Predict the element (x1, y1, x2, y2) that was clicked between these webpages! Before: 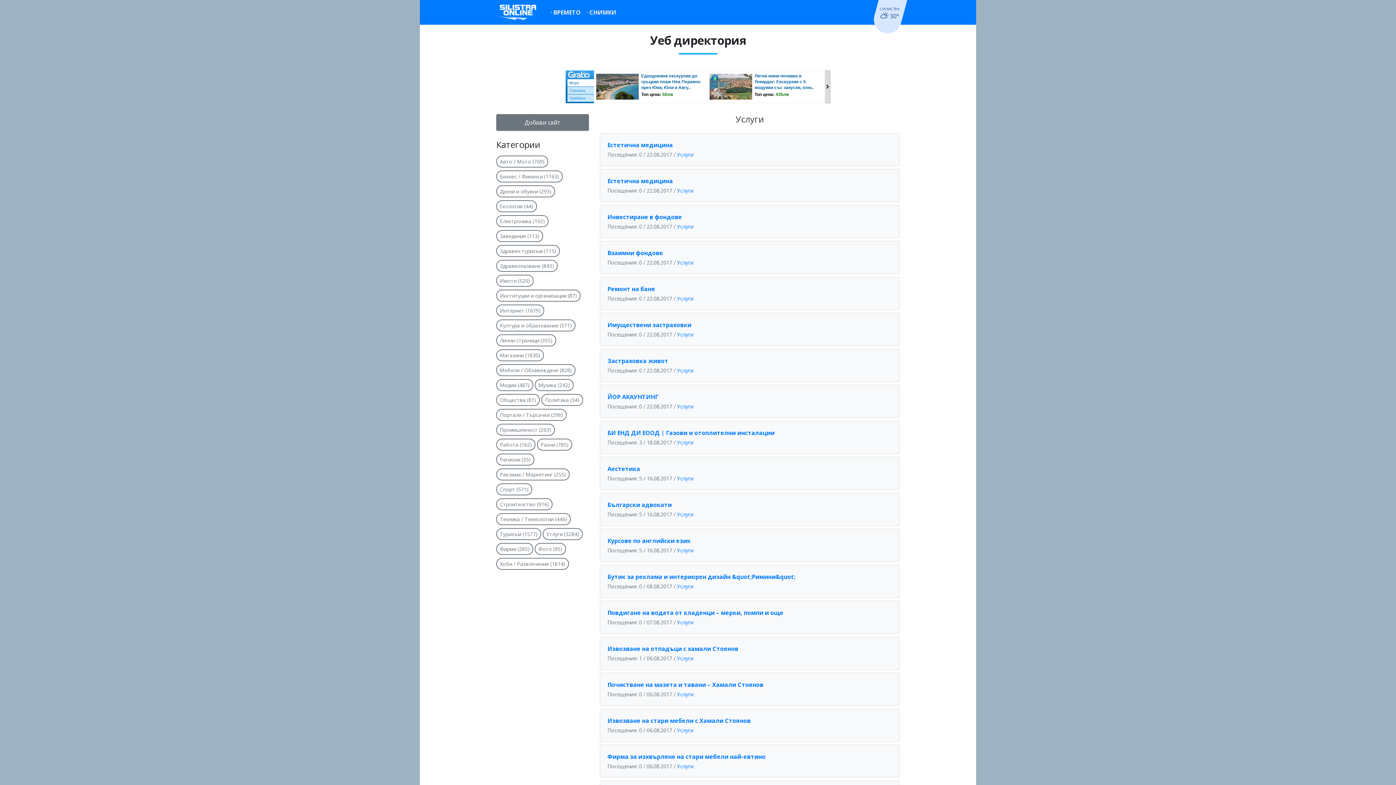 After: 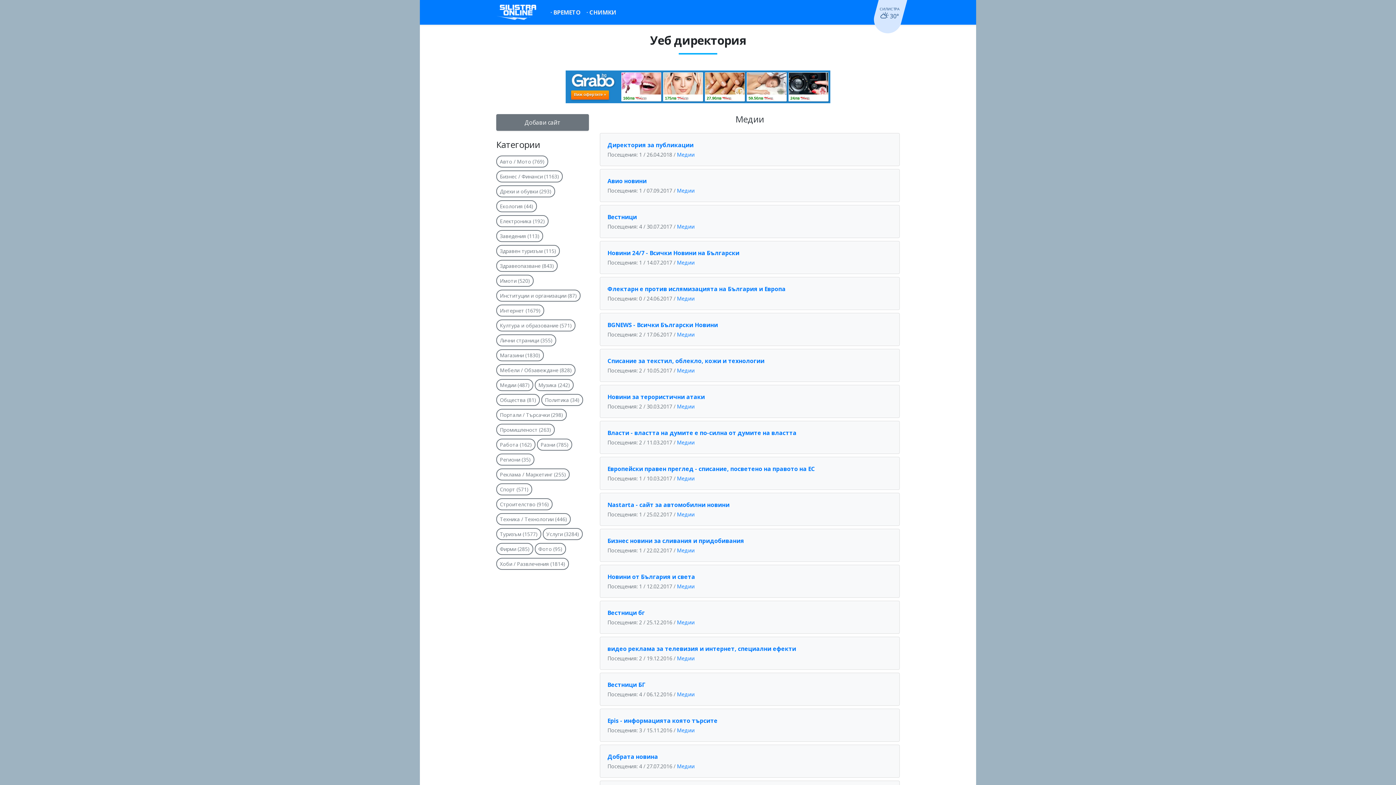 Action: label: Медии (487) bbox: (496, 379, 533, 391)